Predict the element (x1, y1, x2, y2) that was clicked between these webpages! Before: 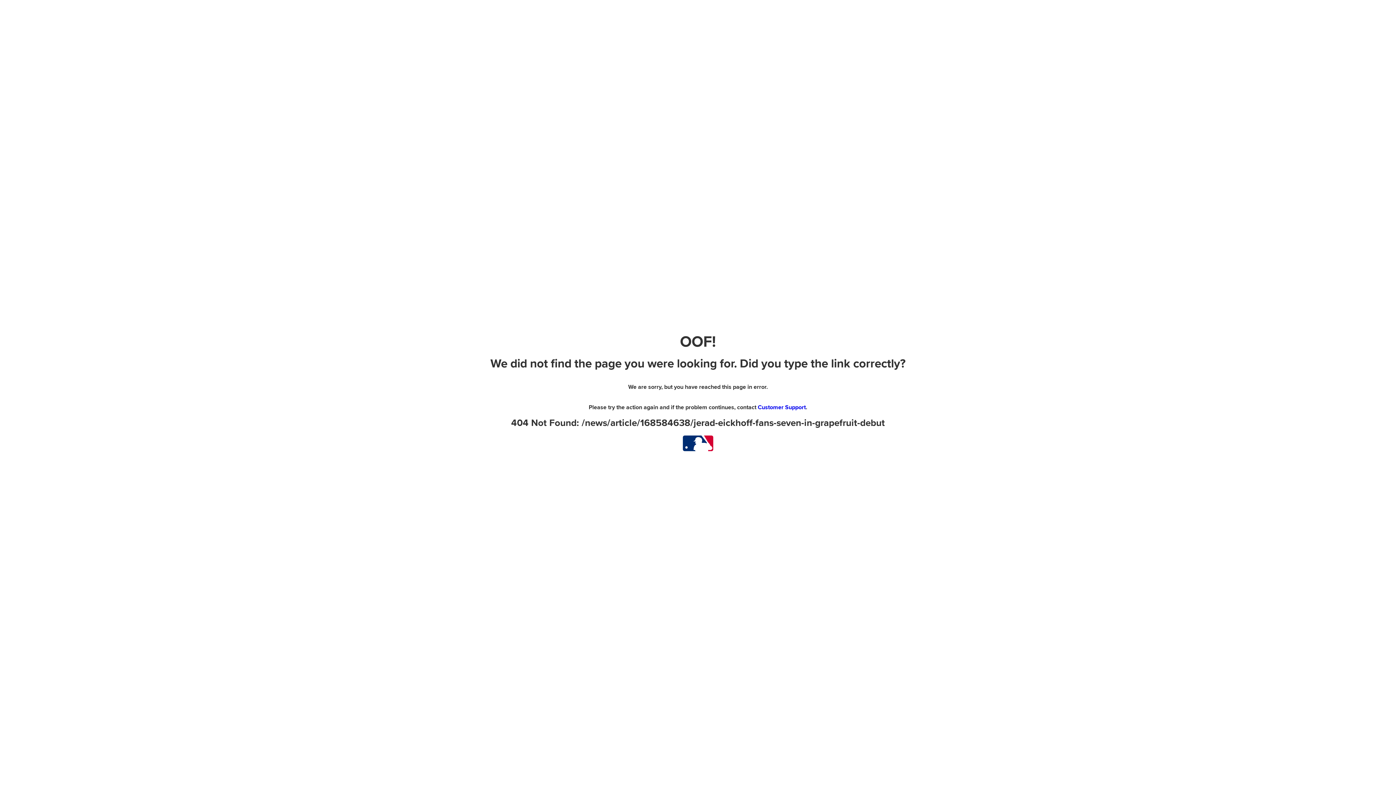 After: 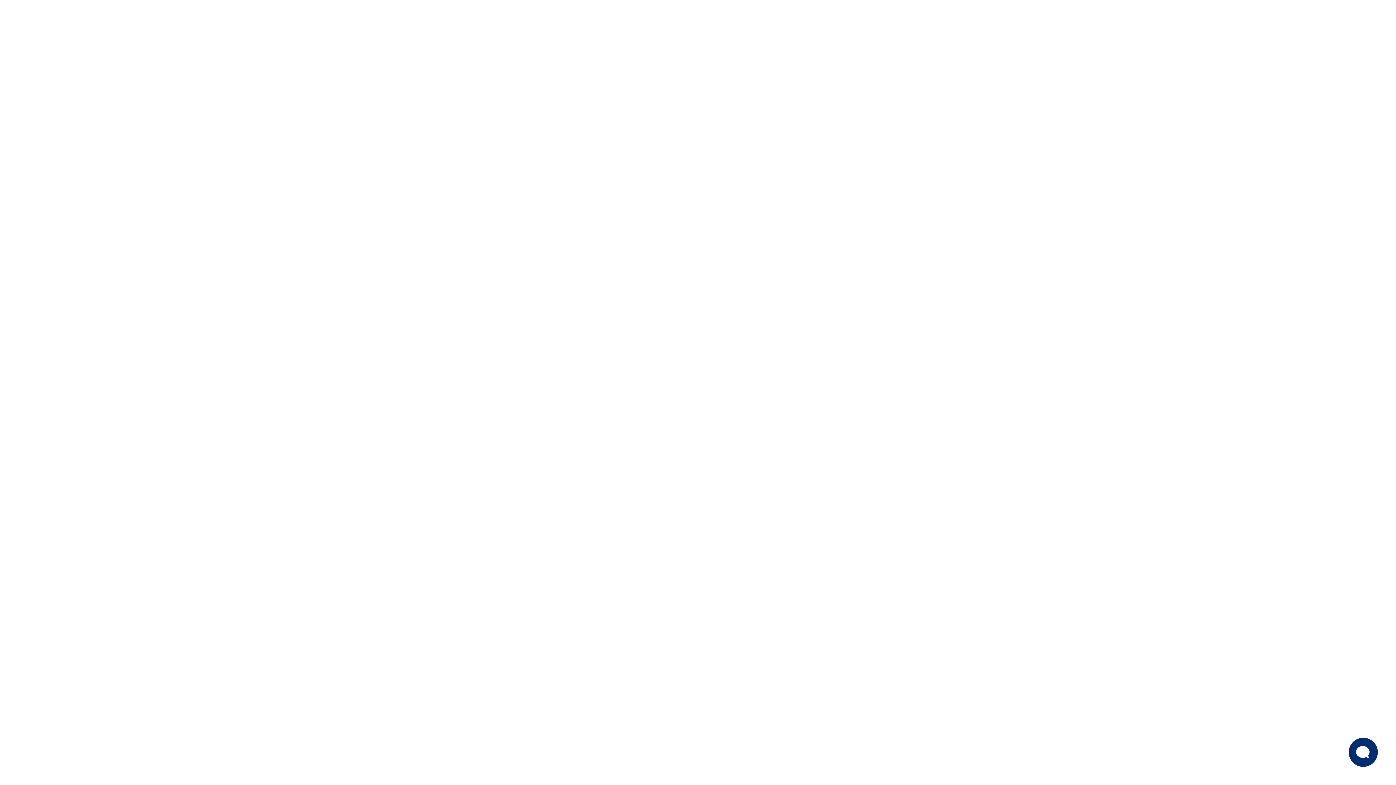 Action: label: Customer Support bbox: (758, 404, 806, 411)